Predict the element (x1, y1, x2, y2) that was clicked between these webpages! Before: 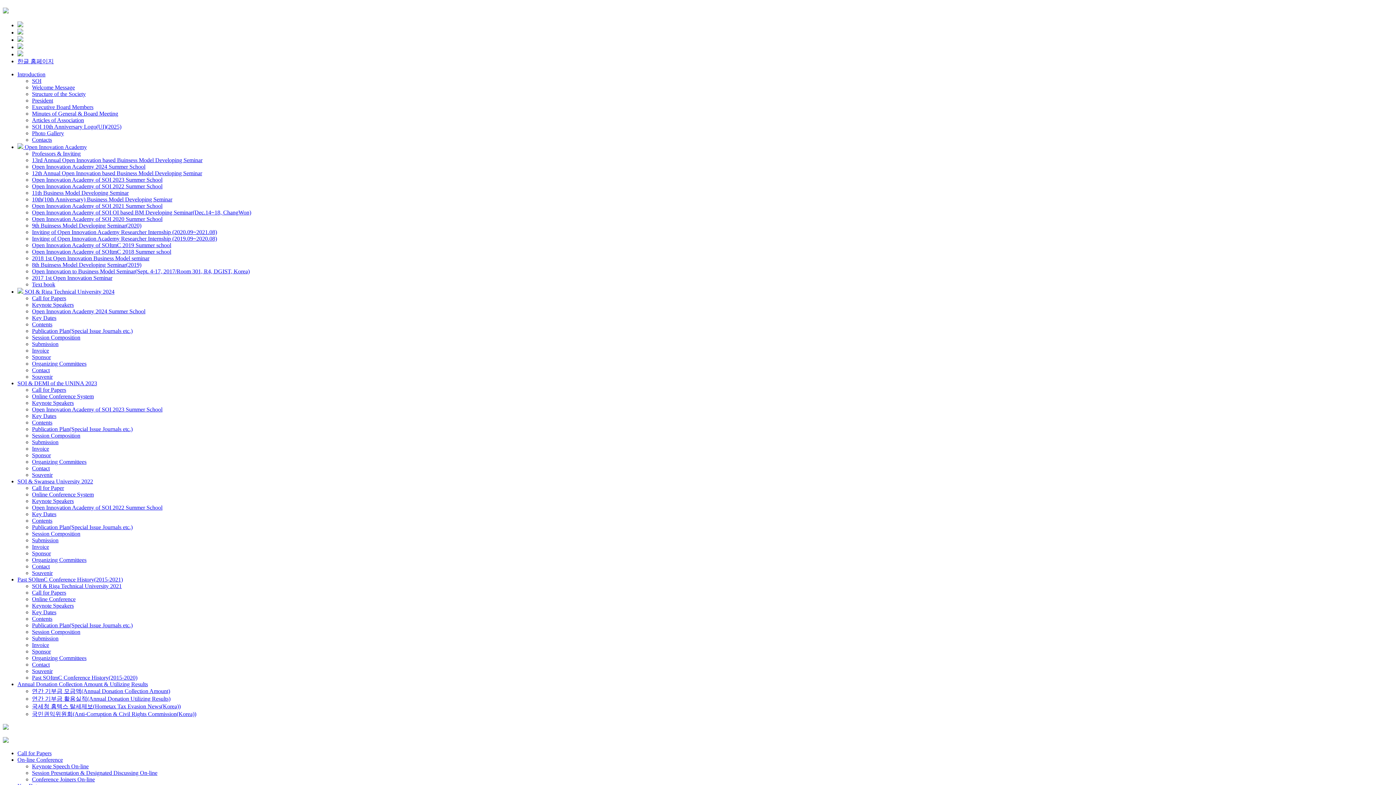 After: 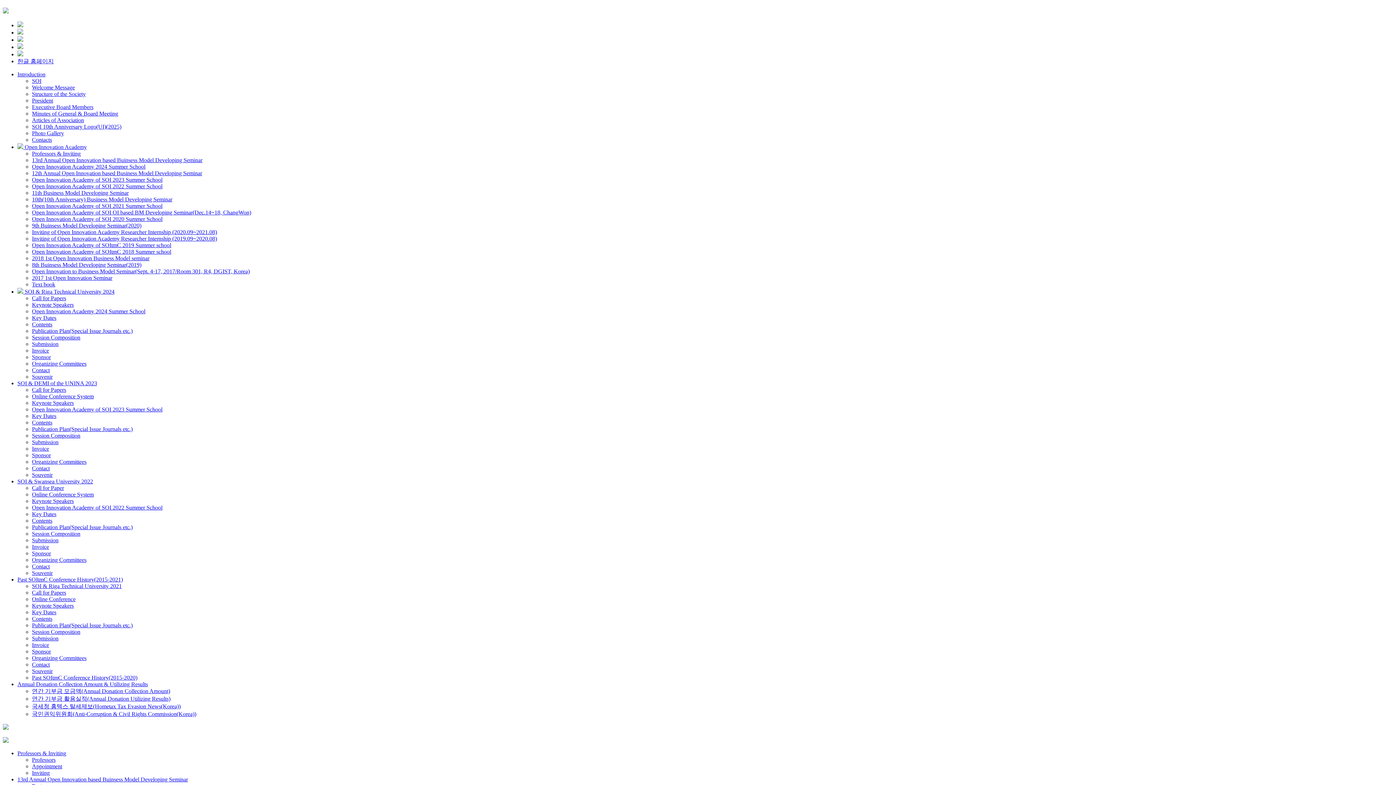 Action: bbox: (32, 196, 172, 202) label: 10th(10th Anniversary) Business Model Developing Seminar